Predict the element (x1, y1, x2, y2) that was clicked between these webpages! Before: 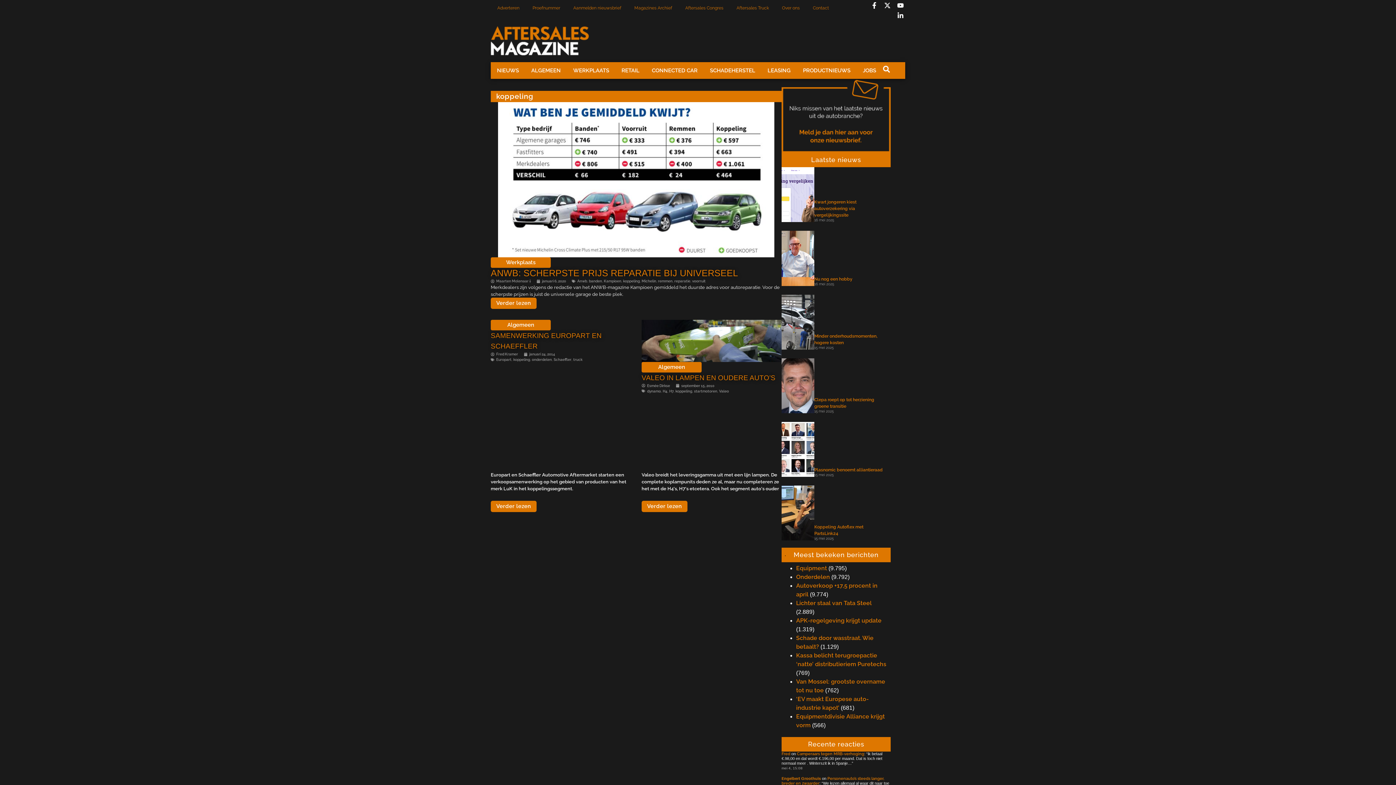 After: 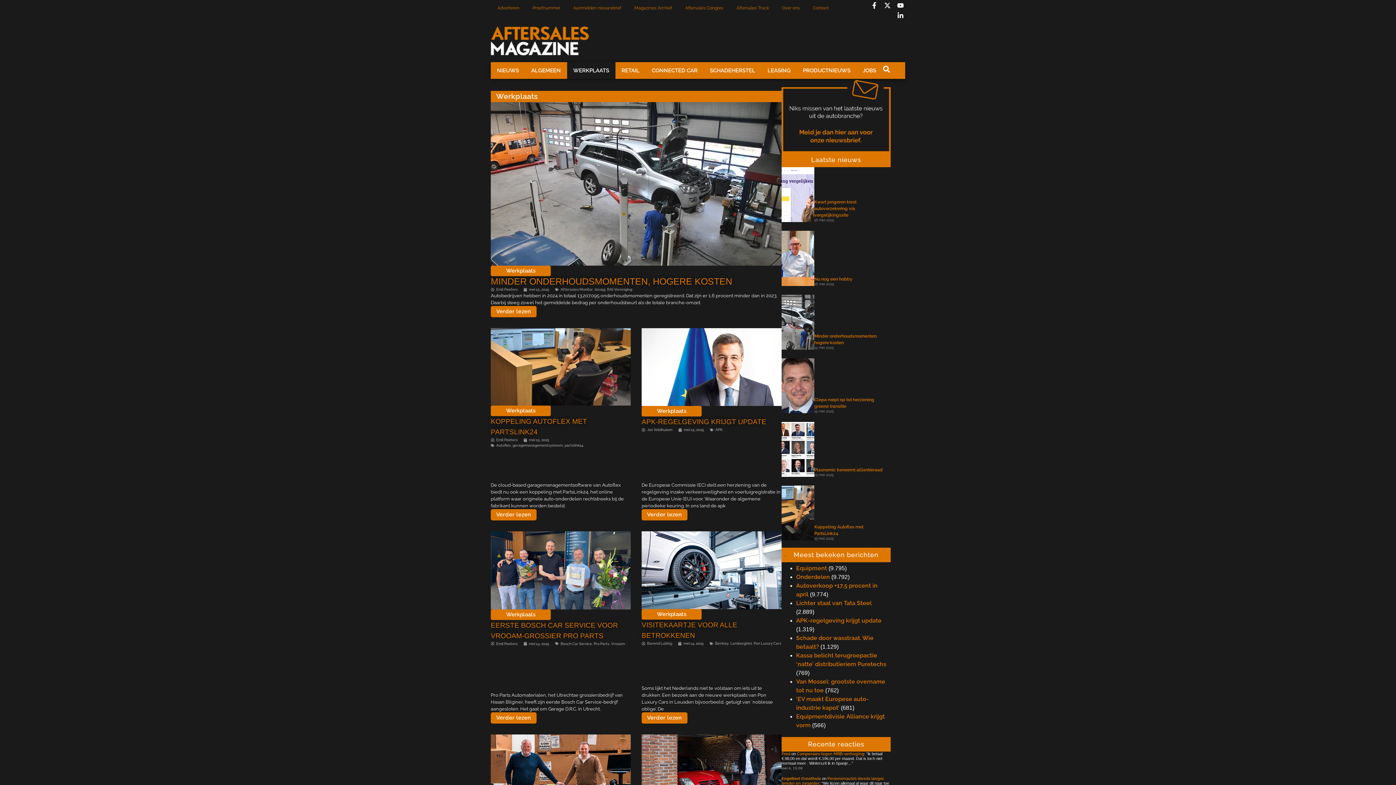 Action: label: Werkplaats bbox: (506, 259, 535, 265)